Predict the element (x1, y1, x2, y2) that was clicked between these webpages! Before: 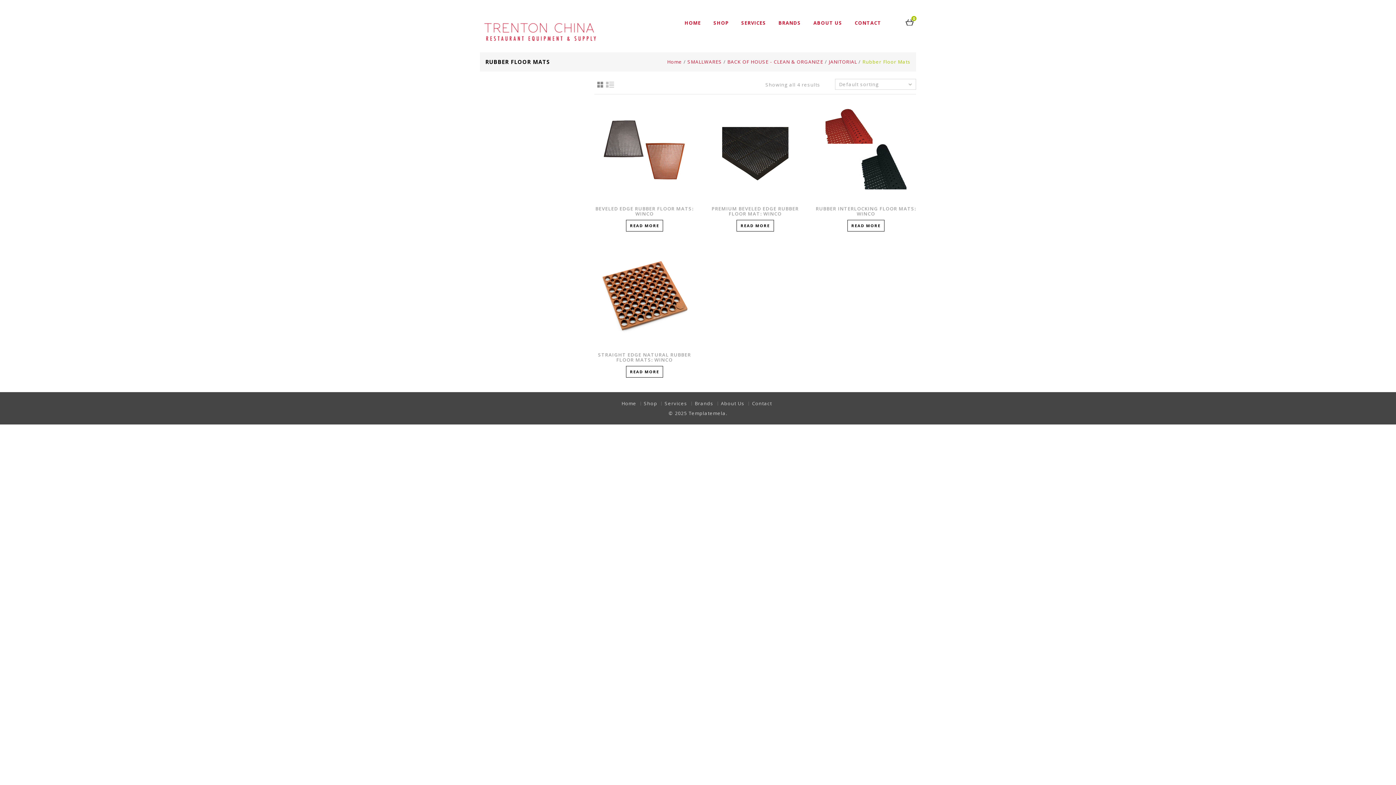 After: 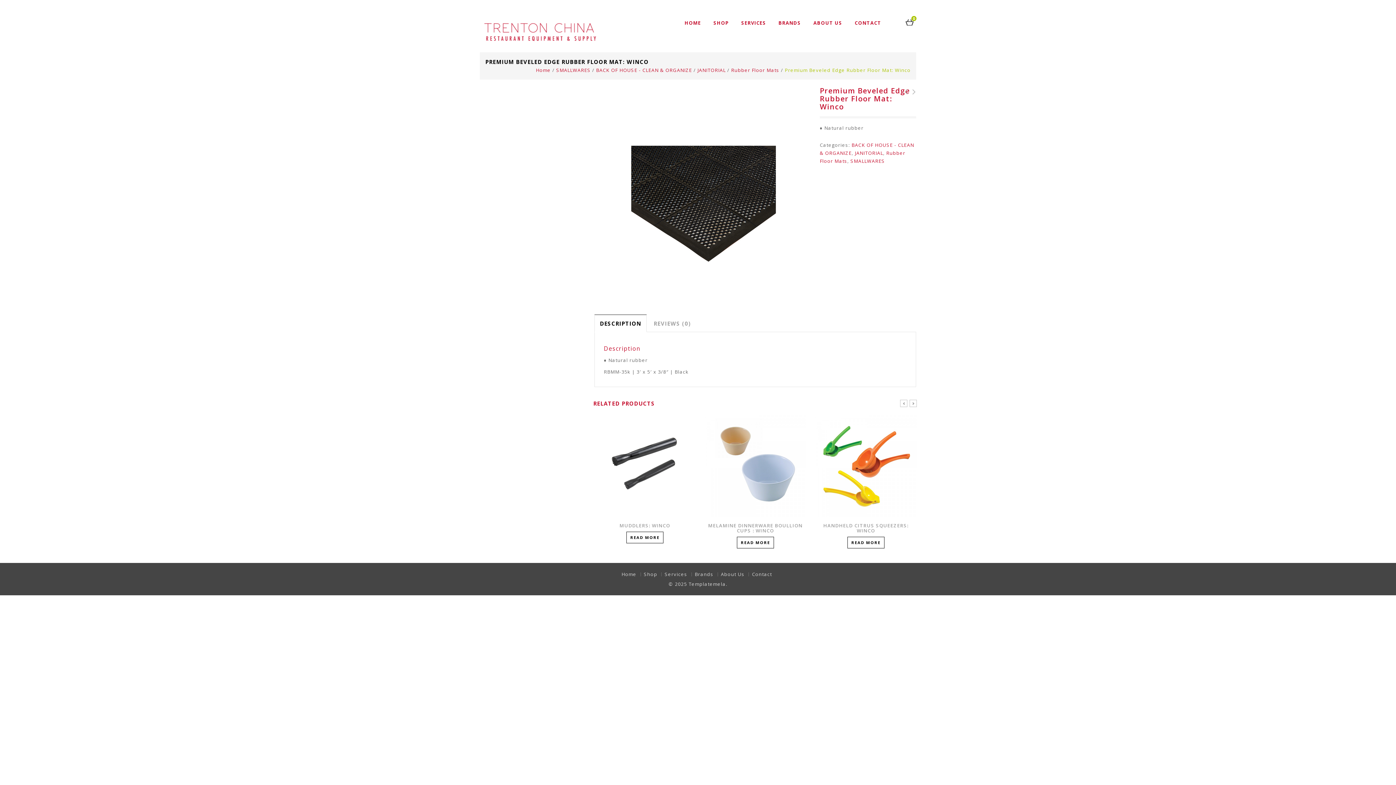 Action: label: PREMIUM BEVELED EDGE RUBBER FLOOR MAT: WINCO bbox: (705, 206, 805, 216)